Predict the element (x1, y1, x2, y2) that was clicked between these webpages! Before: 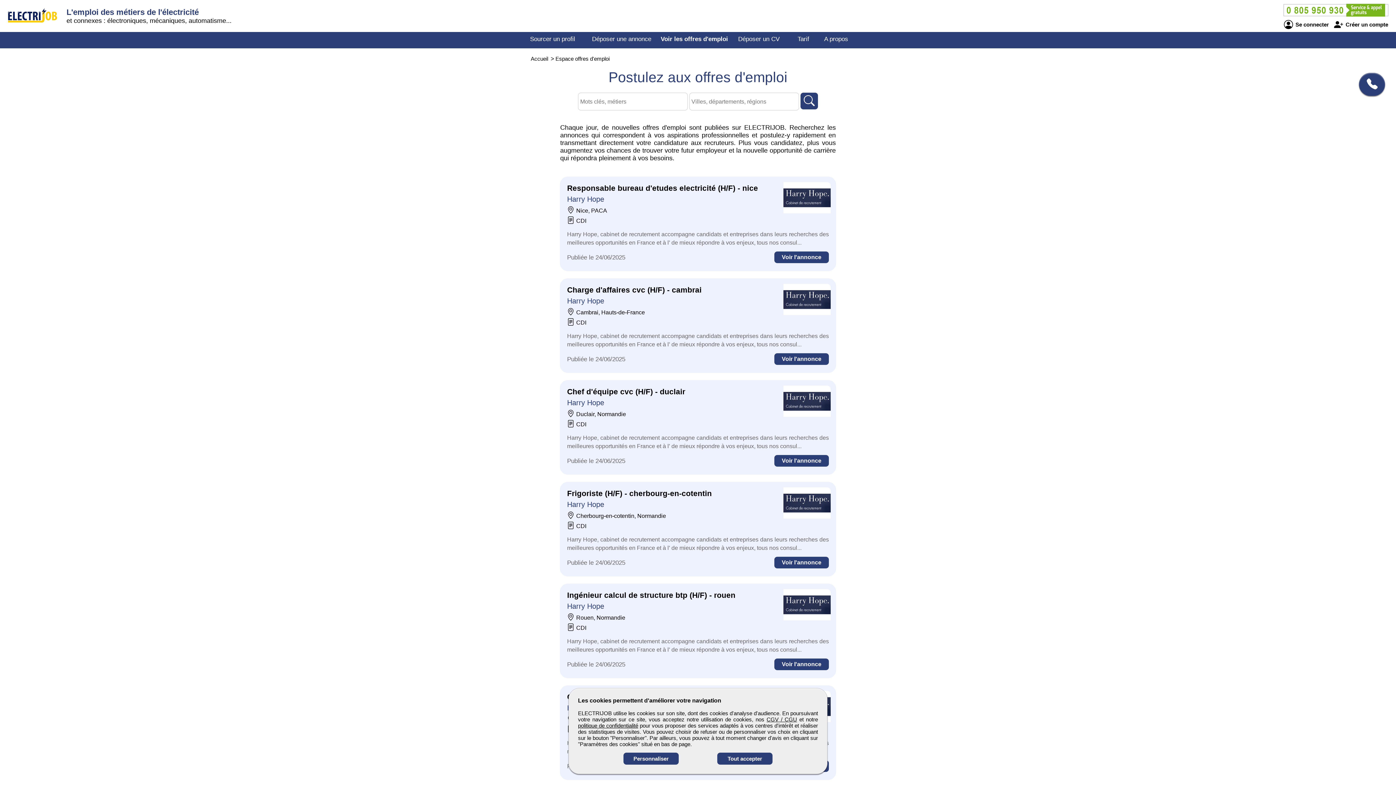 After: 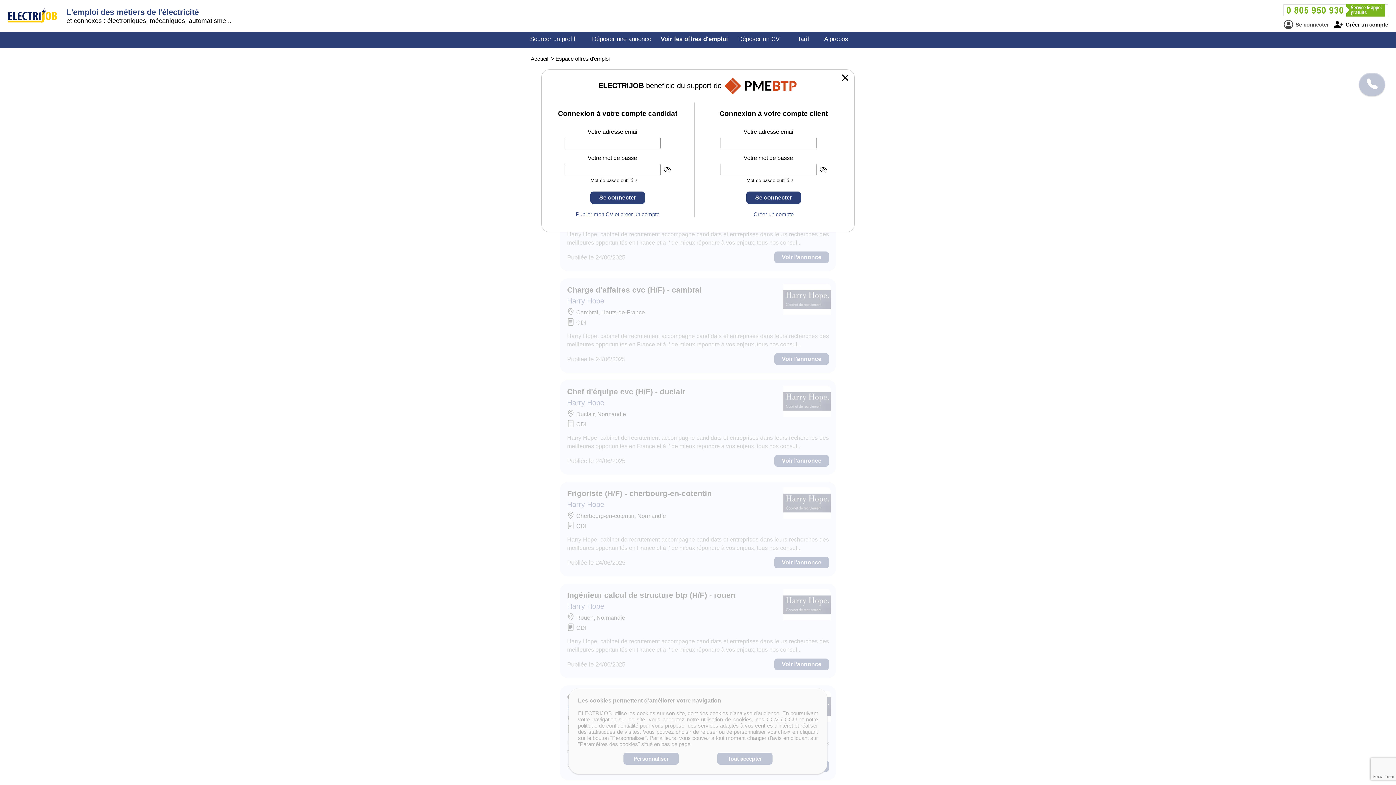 Action: bbox: (1284, 21, 1329, 27) label:  Se connecter